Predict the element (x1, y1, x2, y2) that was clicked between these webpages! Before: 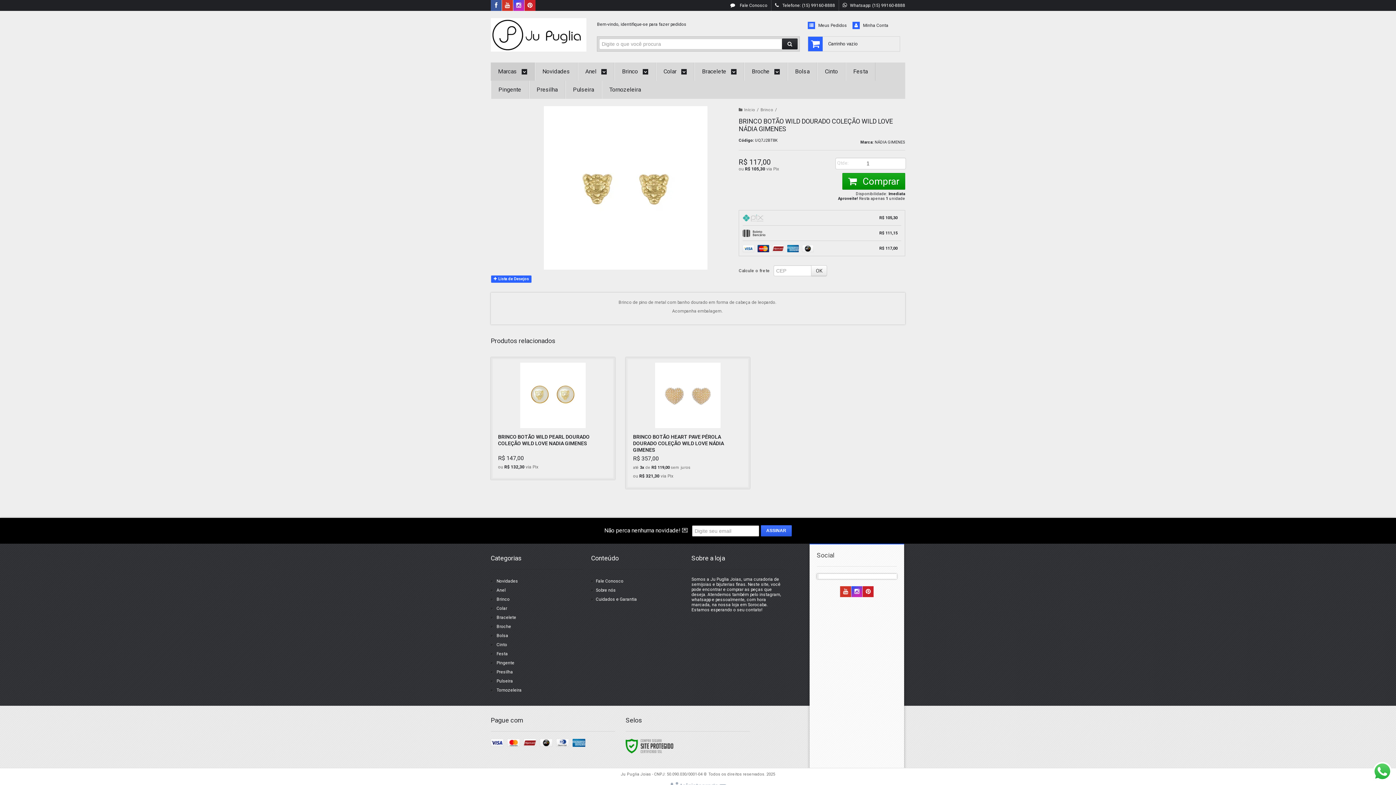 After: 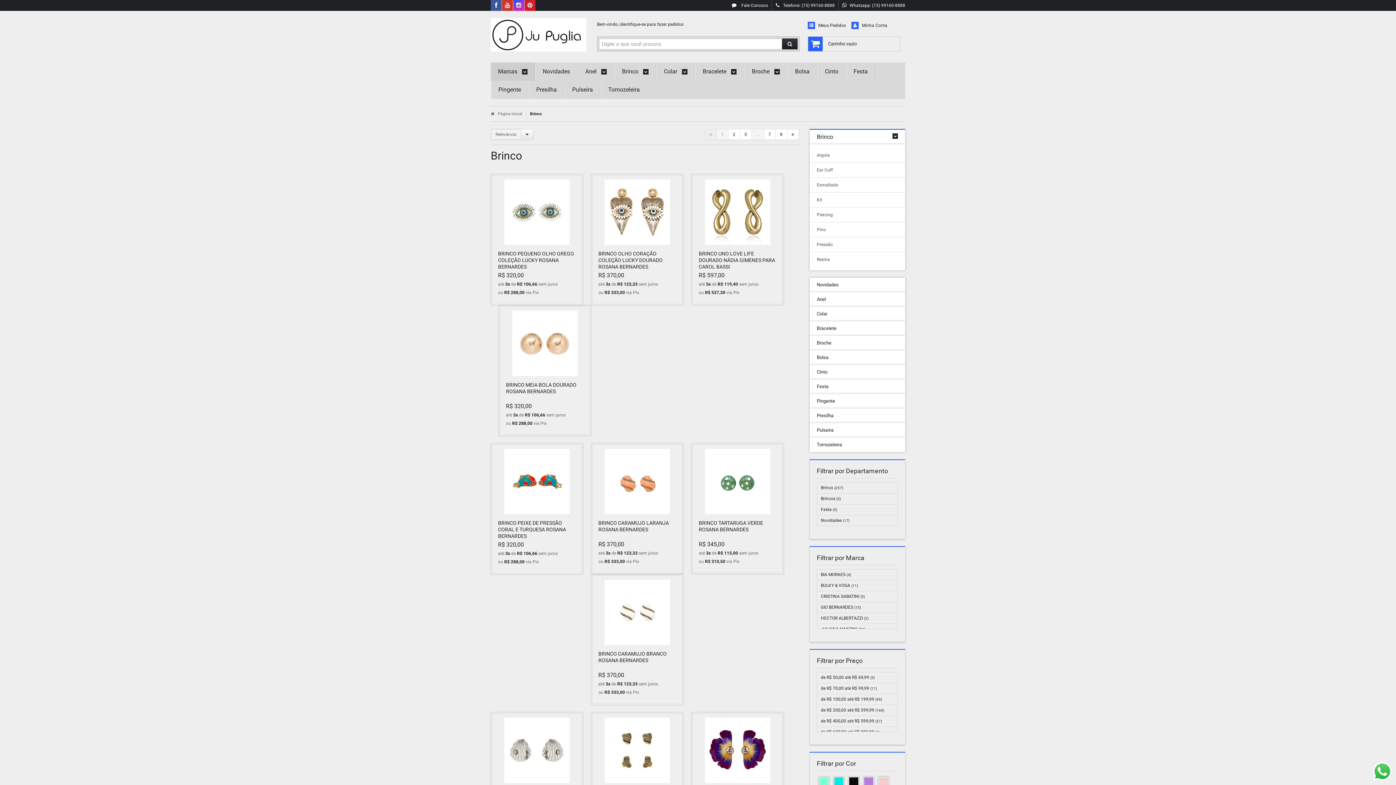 Action: label: Brinco bbox: (760, 107, 773, 112)